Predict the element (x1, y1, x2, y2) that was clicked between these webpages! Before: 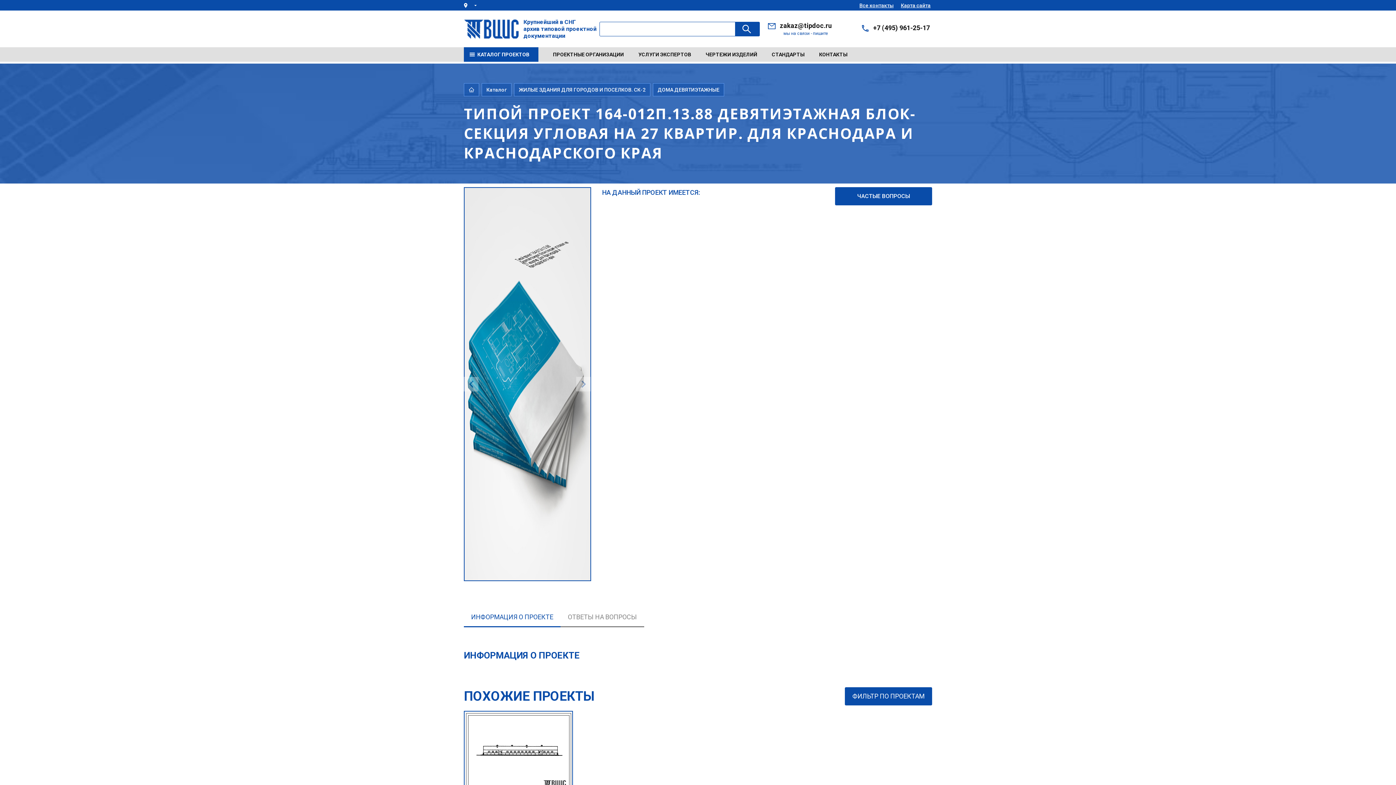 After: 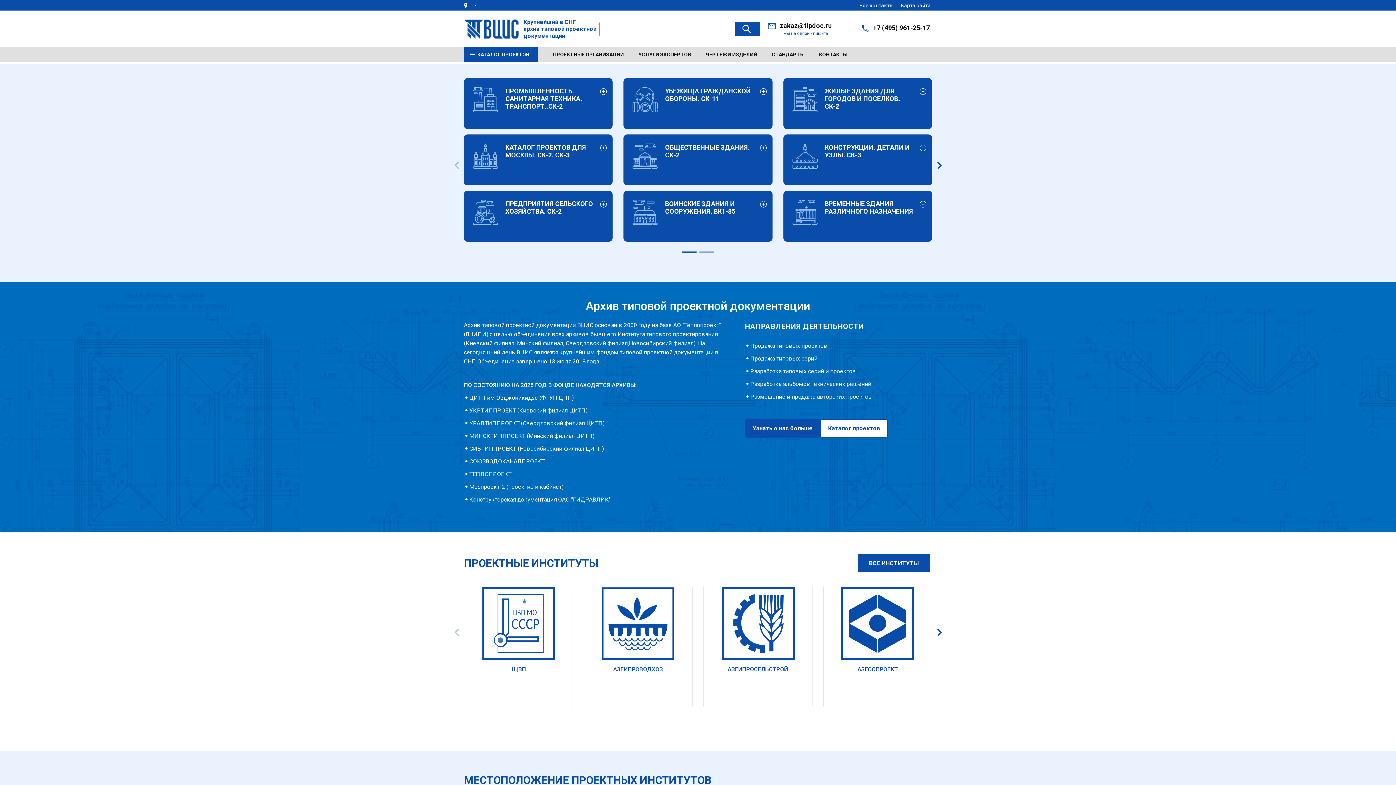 Action: bbox: (464, 19, 518, 38)